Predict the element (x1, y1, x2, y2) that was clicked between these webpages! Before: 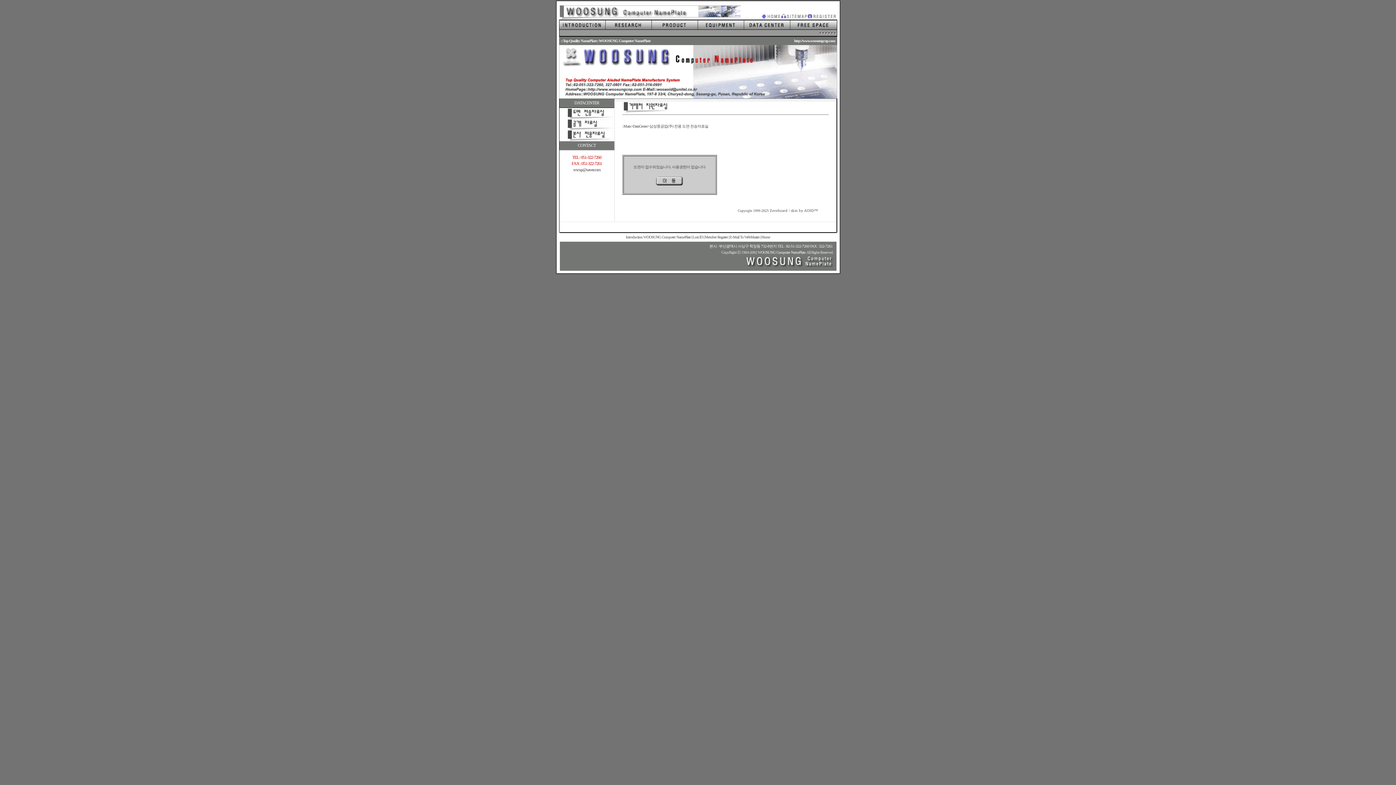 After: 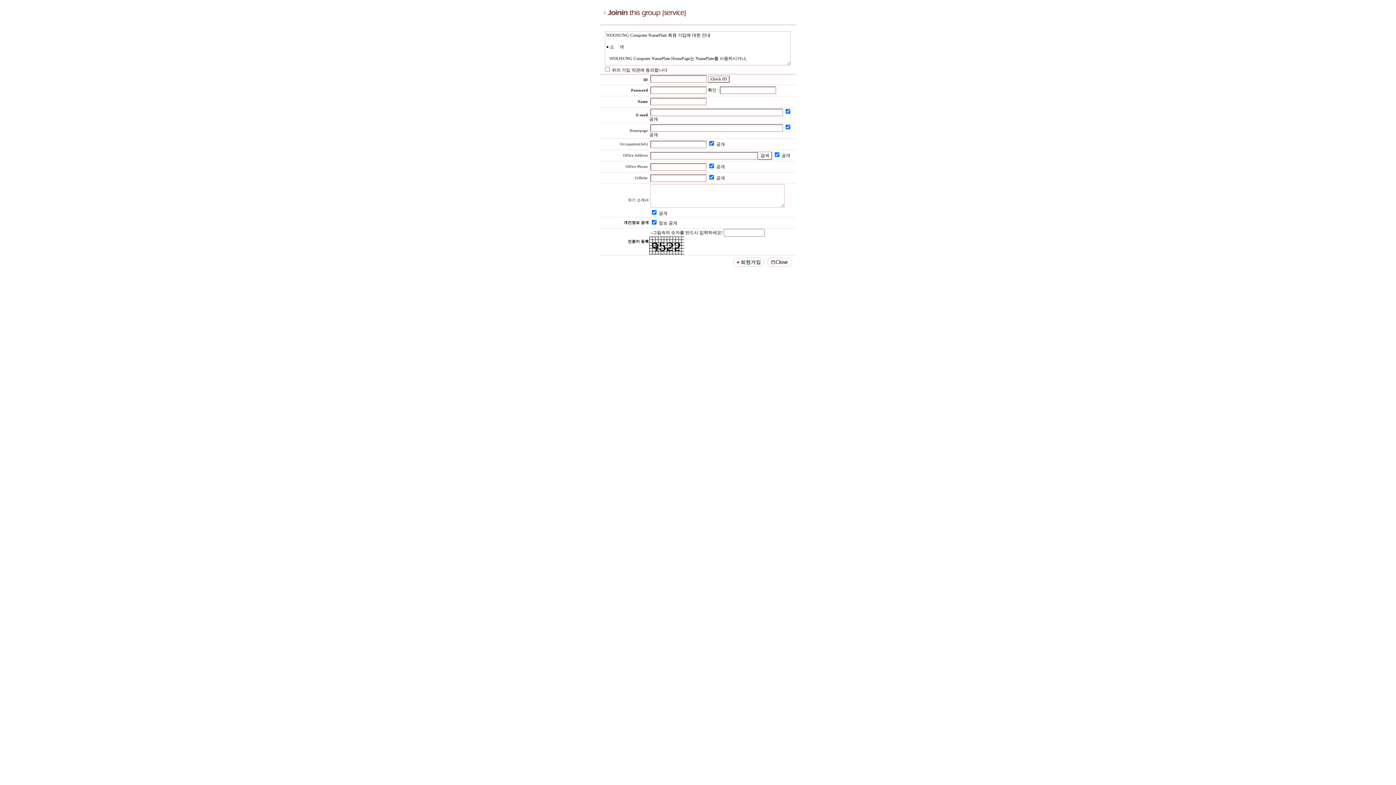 Action: label: Member Register bbox: (704, 235, 728, 239)